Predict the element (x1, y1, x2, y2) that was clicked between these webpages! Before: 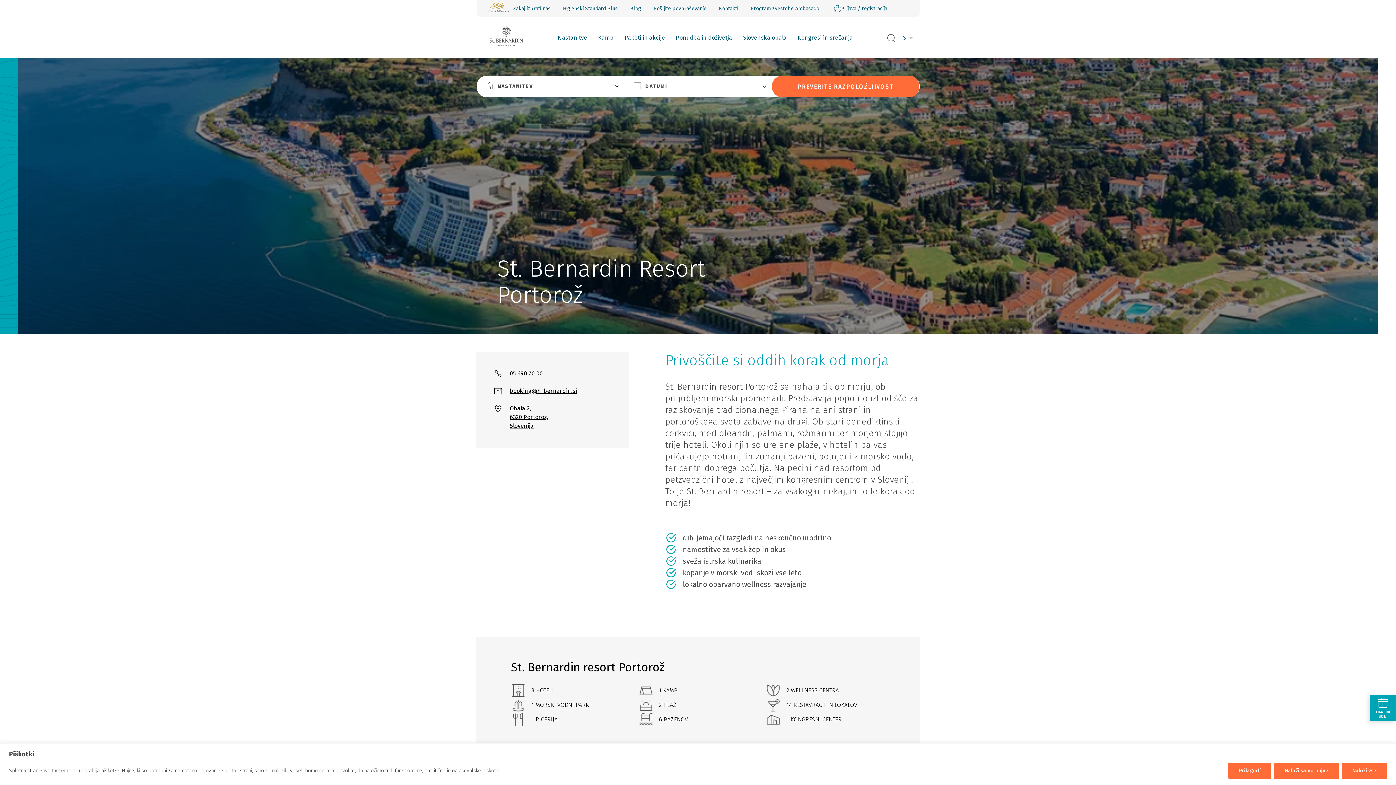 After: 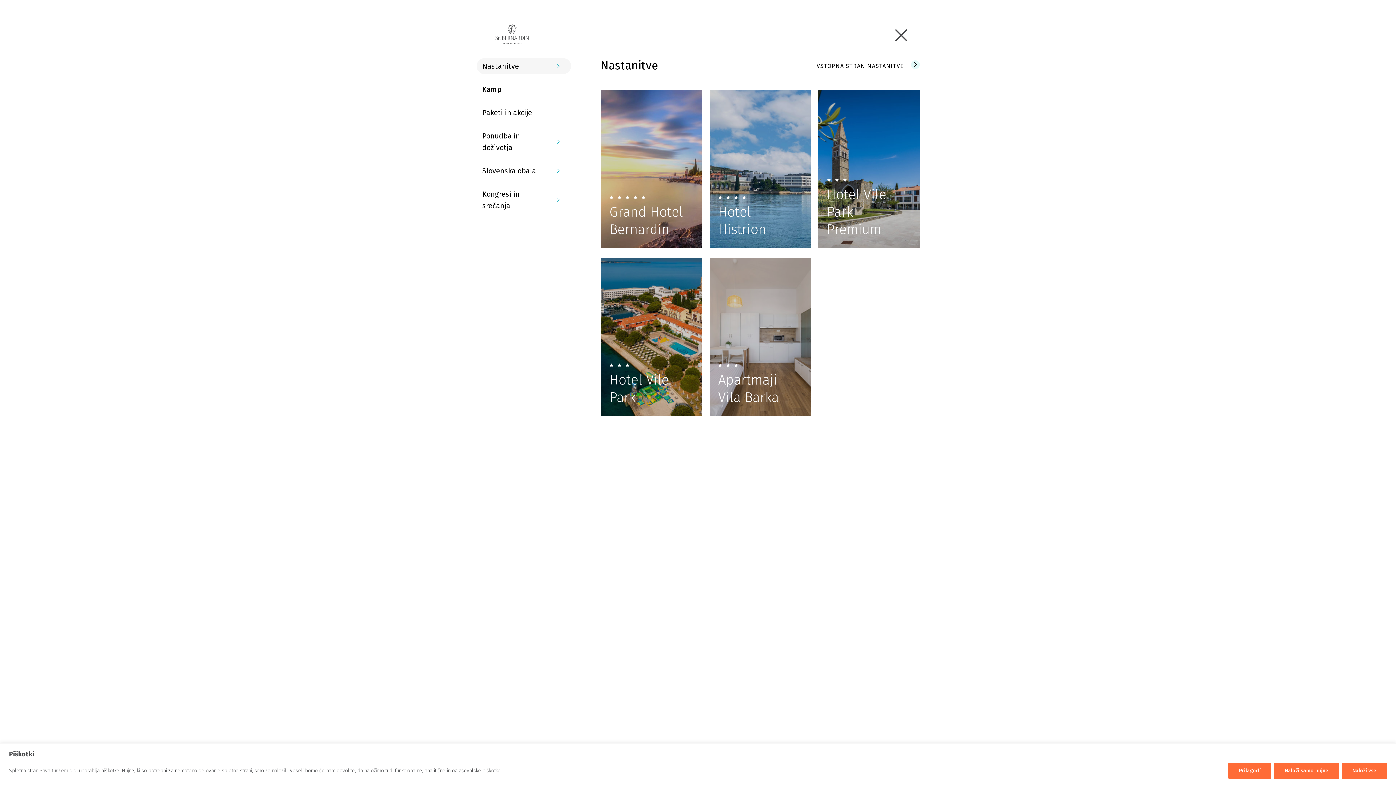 Action: bbox: (557, 33, 587, 42) label: Nastanitve